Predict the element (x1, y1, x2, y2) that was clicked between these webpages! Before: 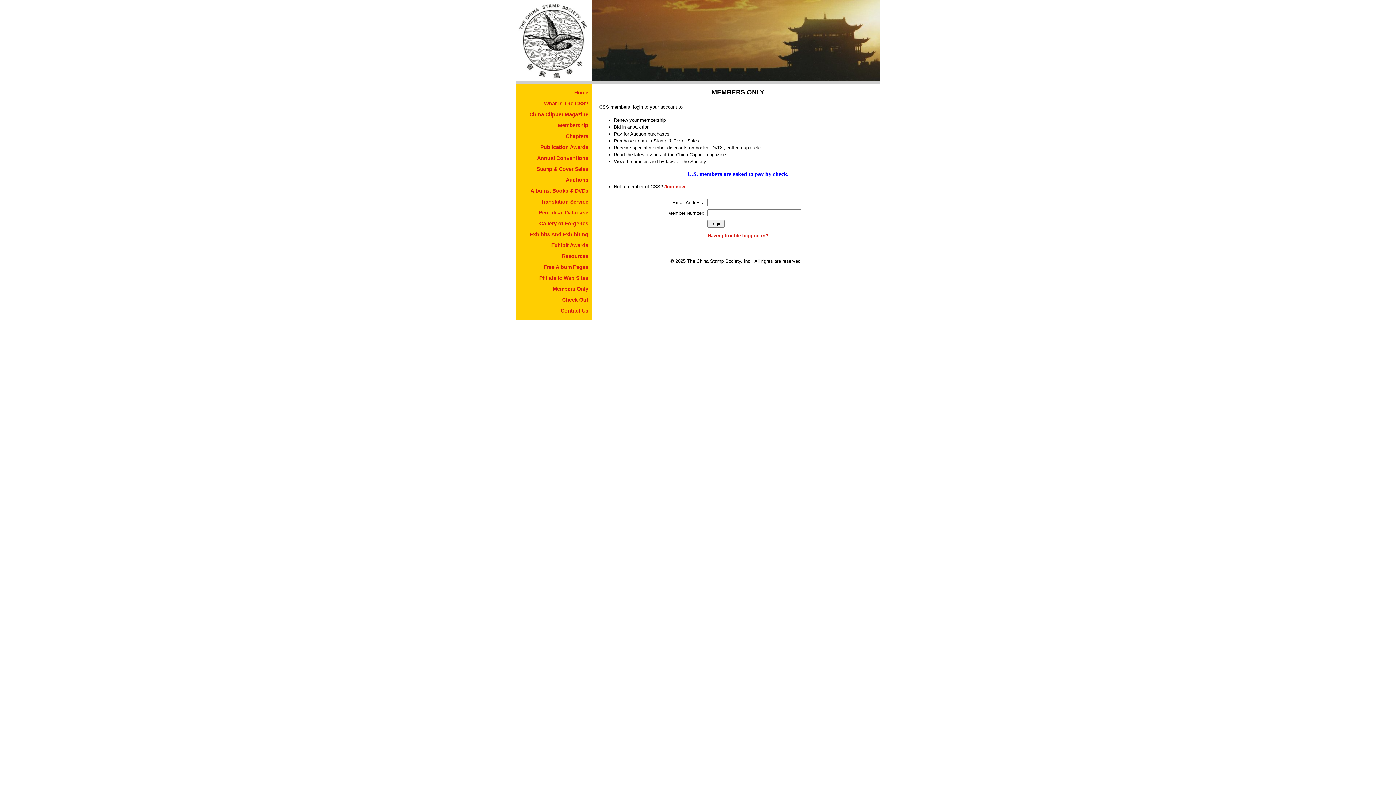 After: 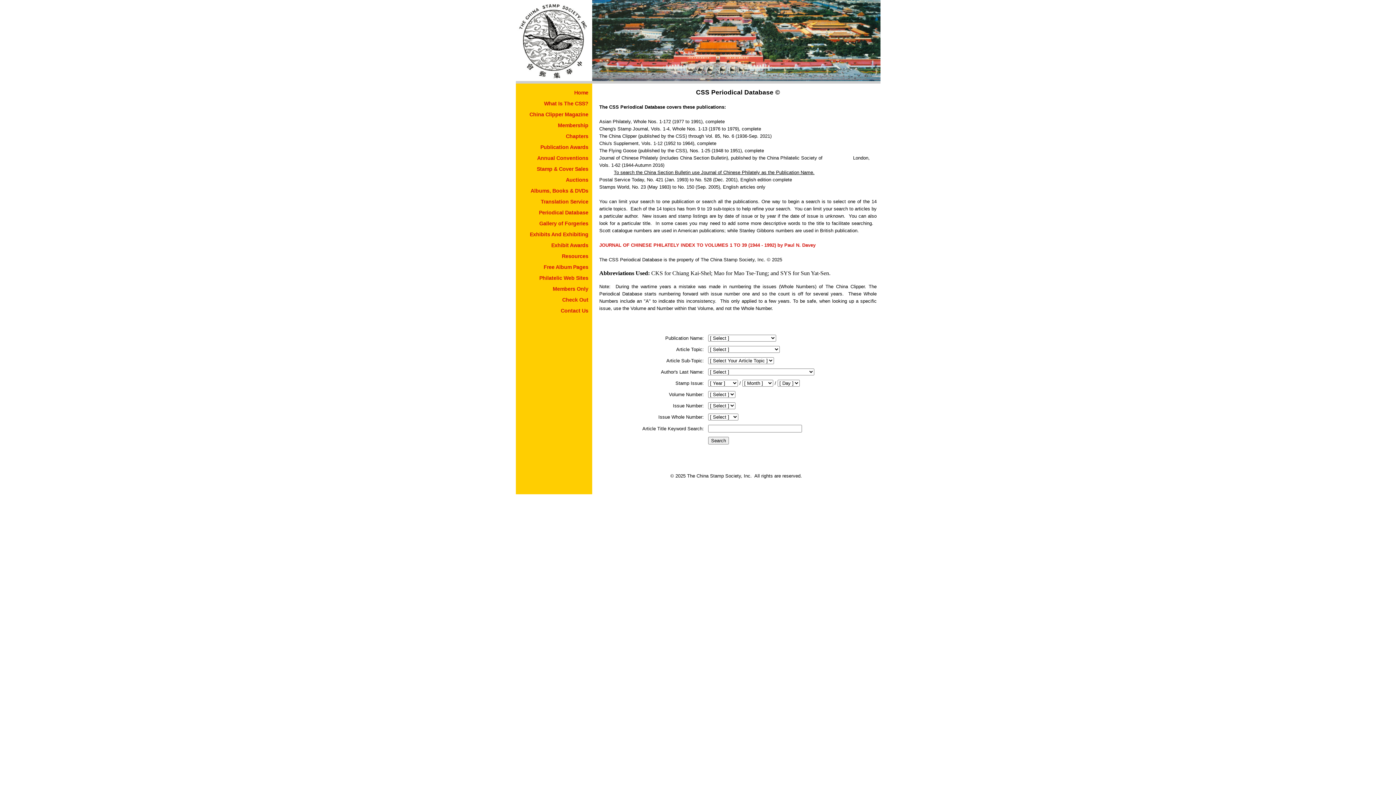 Action: bbox: (539, 209, 588, 215) label: Periodical Database